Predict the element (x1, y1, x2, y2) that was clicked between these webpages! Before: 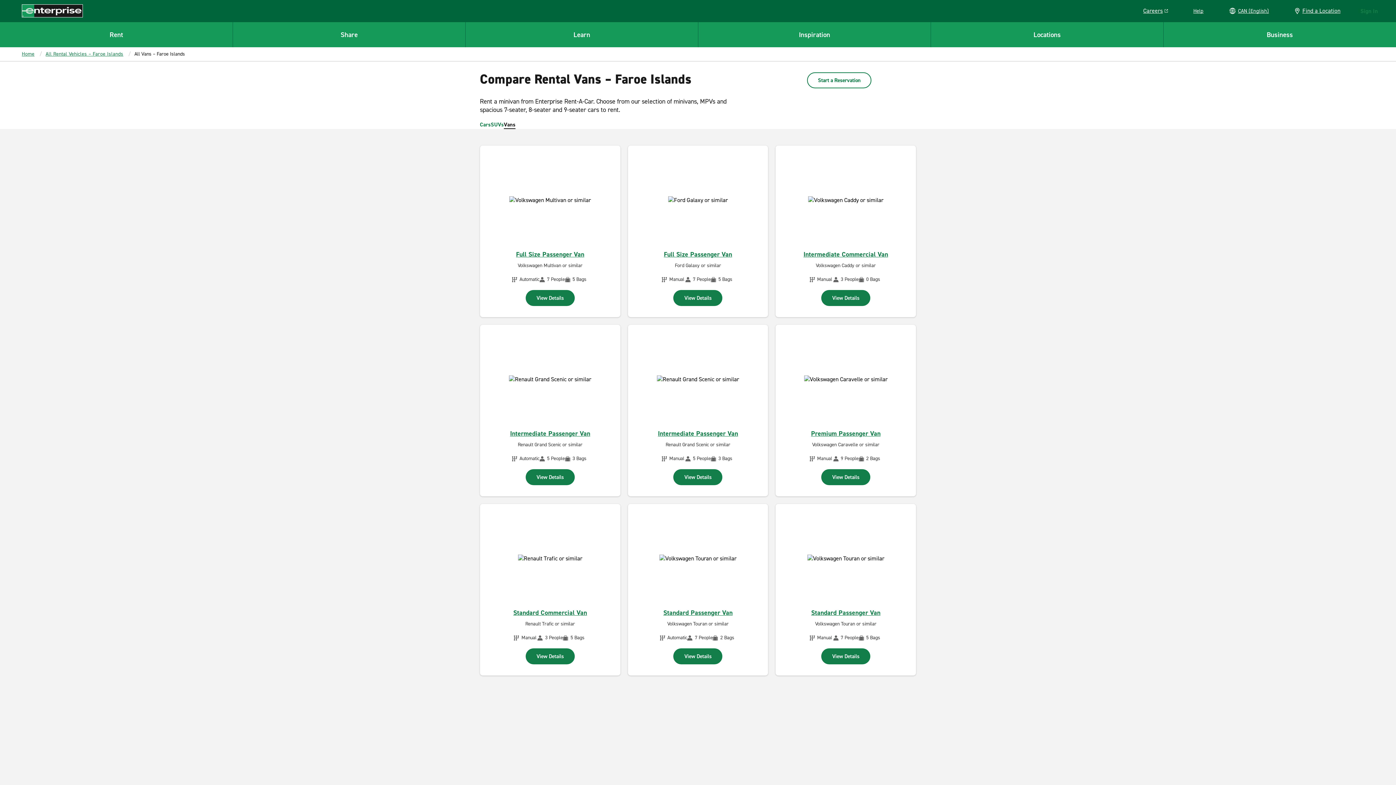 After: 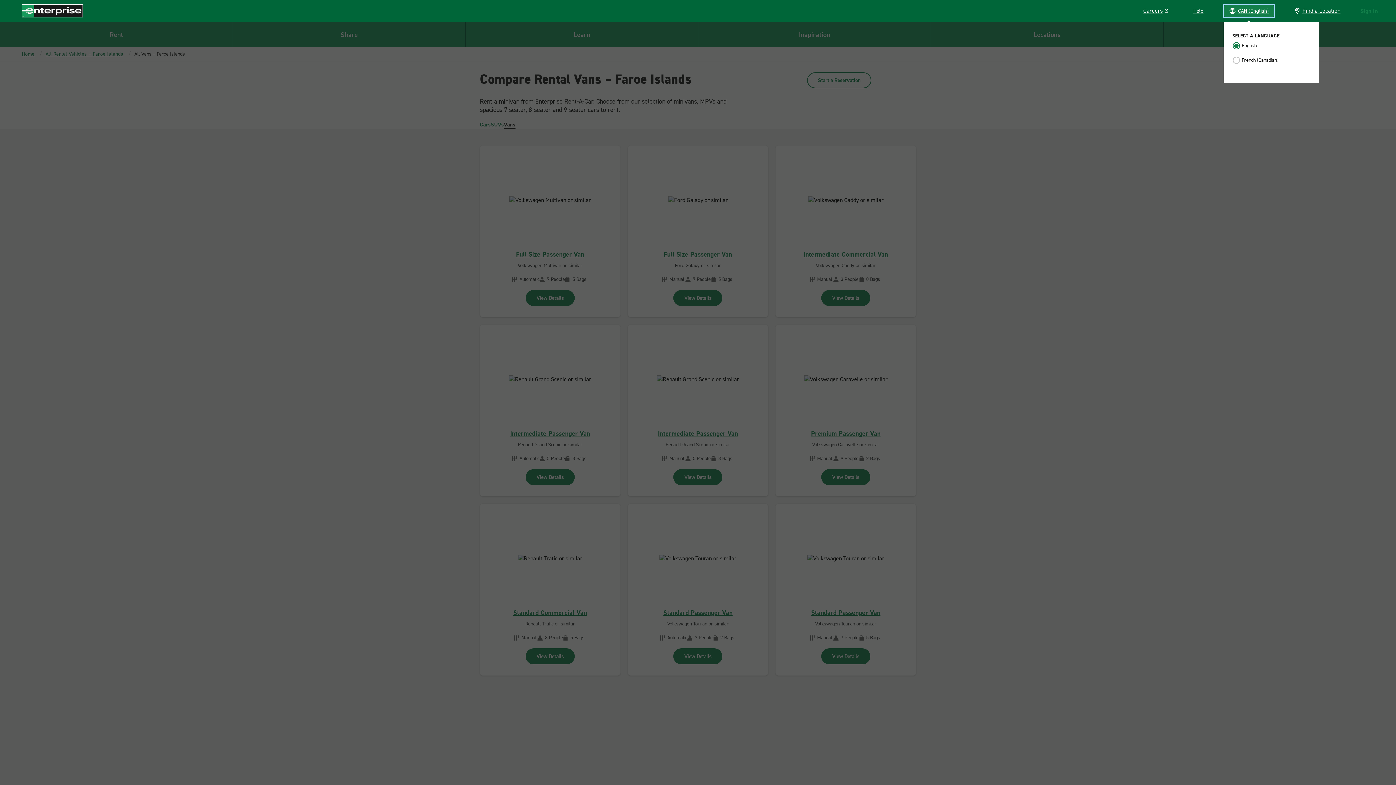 Action: bbox: (1223, 4, 1274, 17) label: CAN (English)